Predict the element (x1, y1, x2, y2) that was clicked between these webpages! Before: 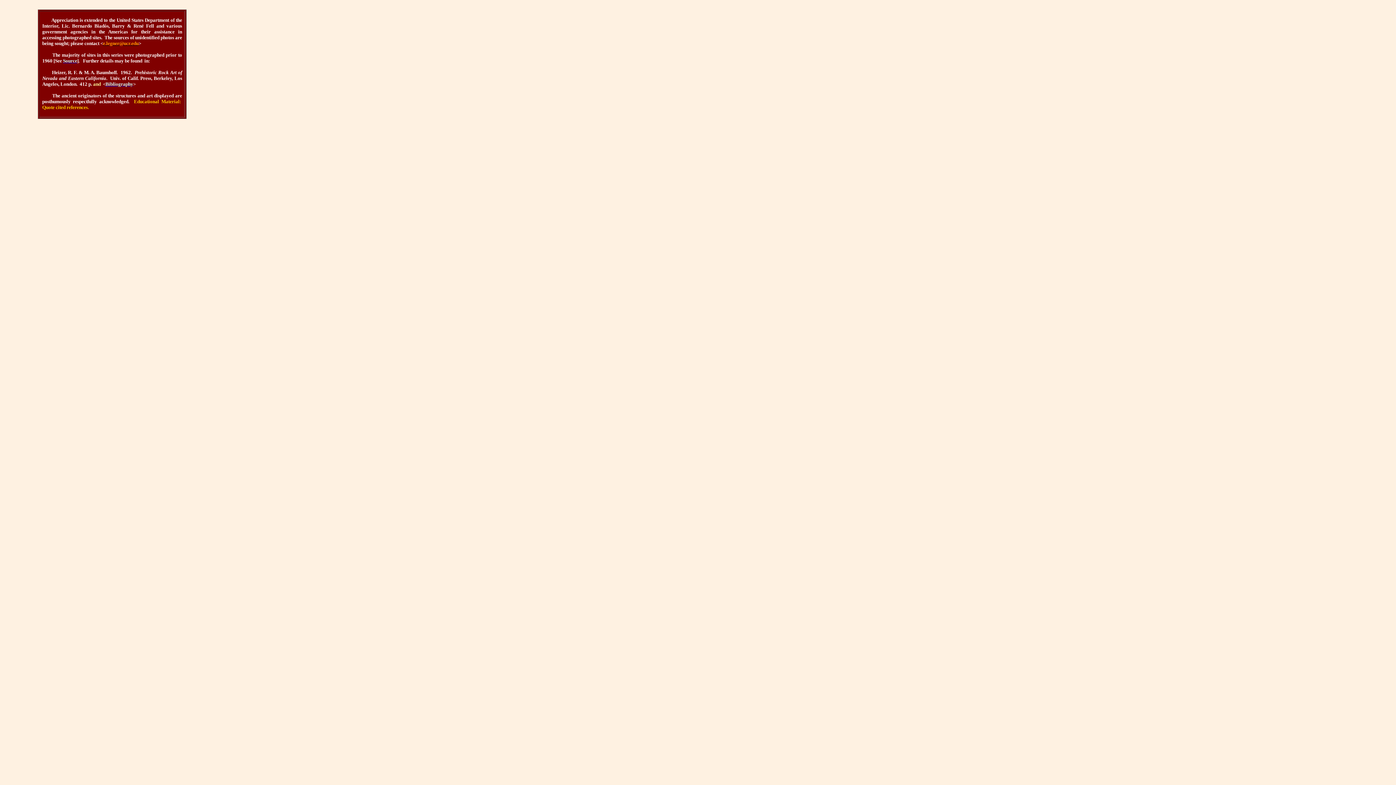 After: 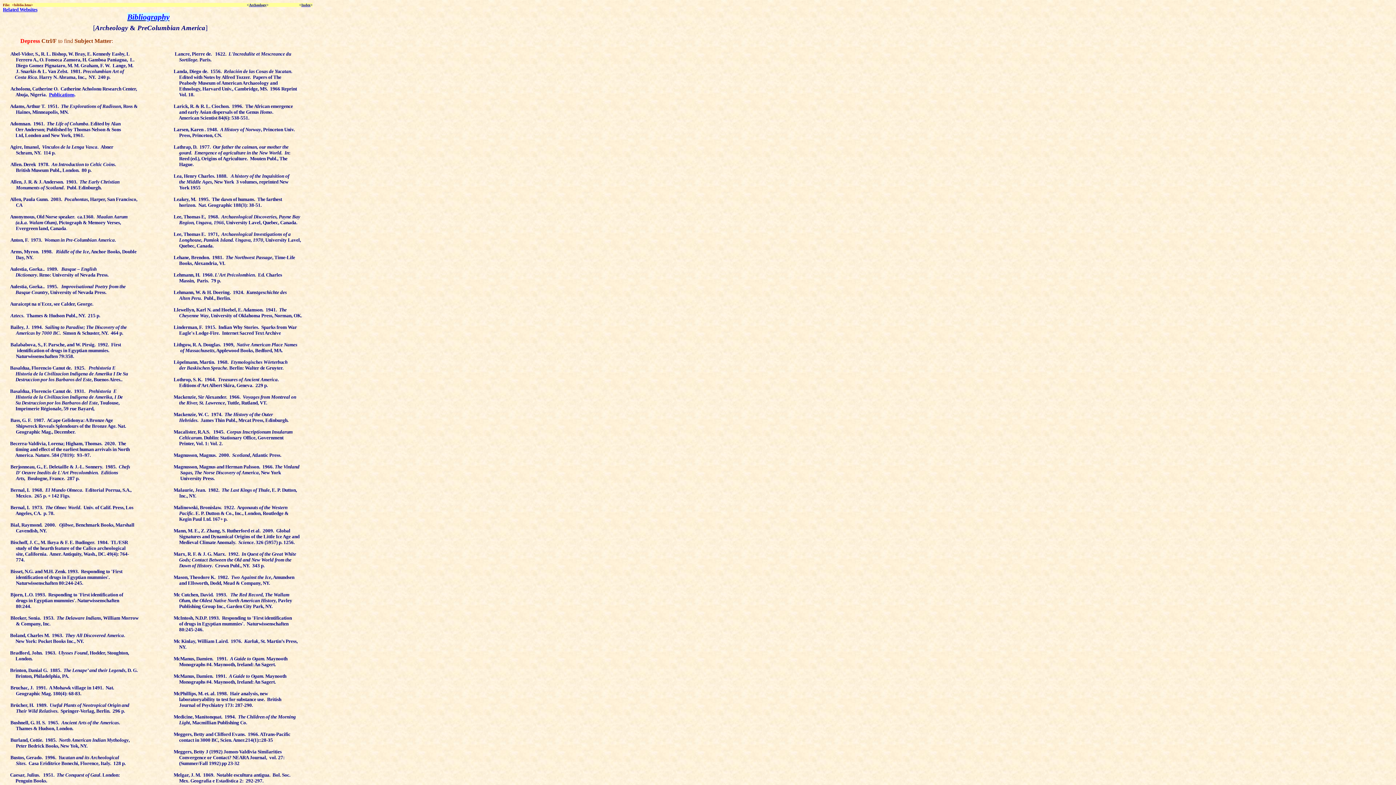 Action: label: Bibliography bbox: (105, 81, 133, 86)